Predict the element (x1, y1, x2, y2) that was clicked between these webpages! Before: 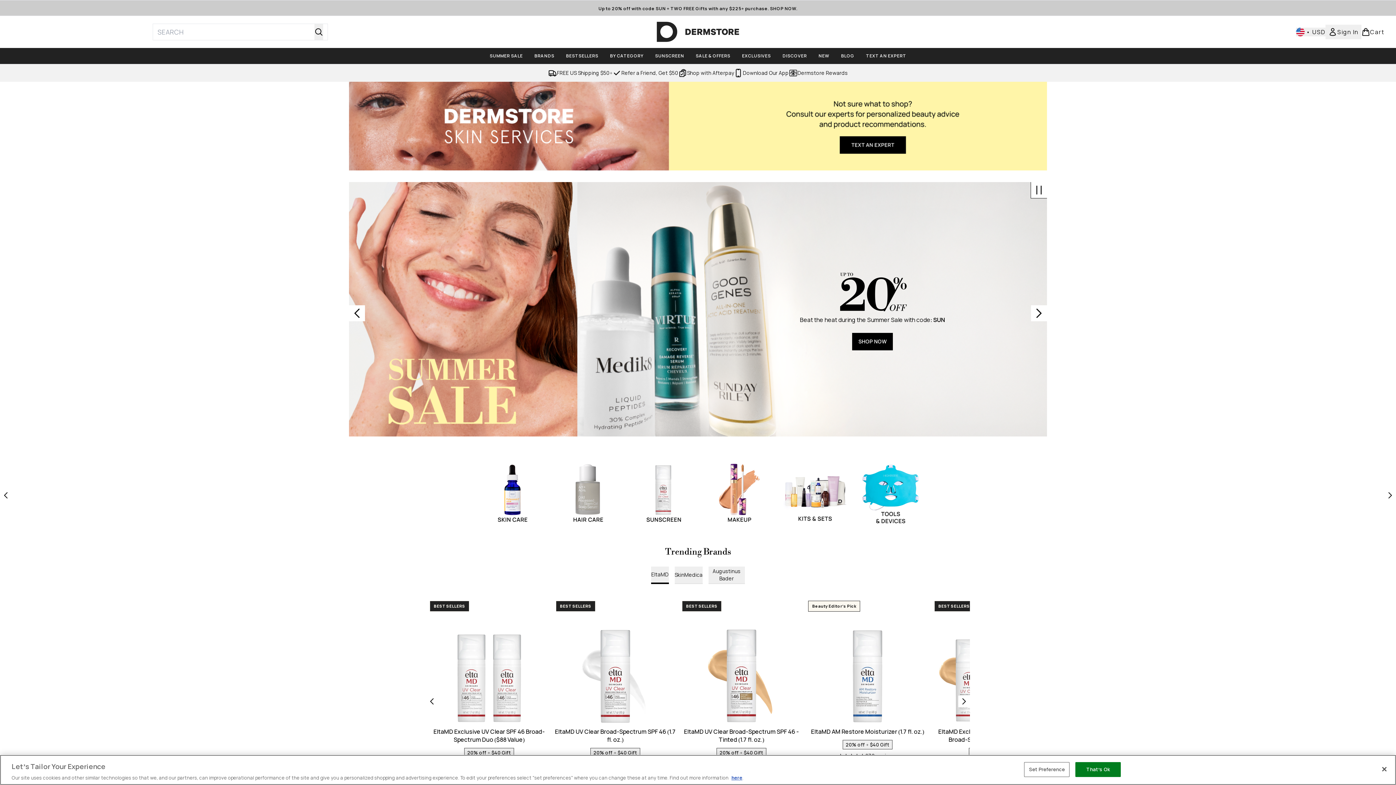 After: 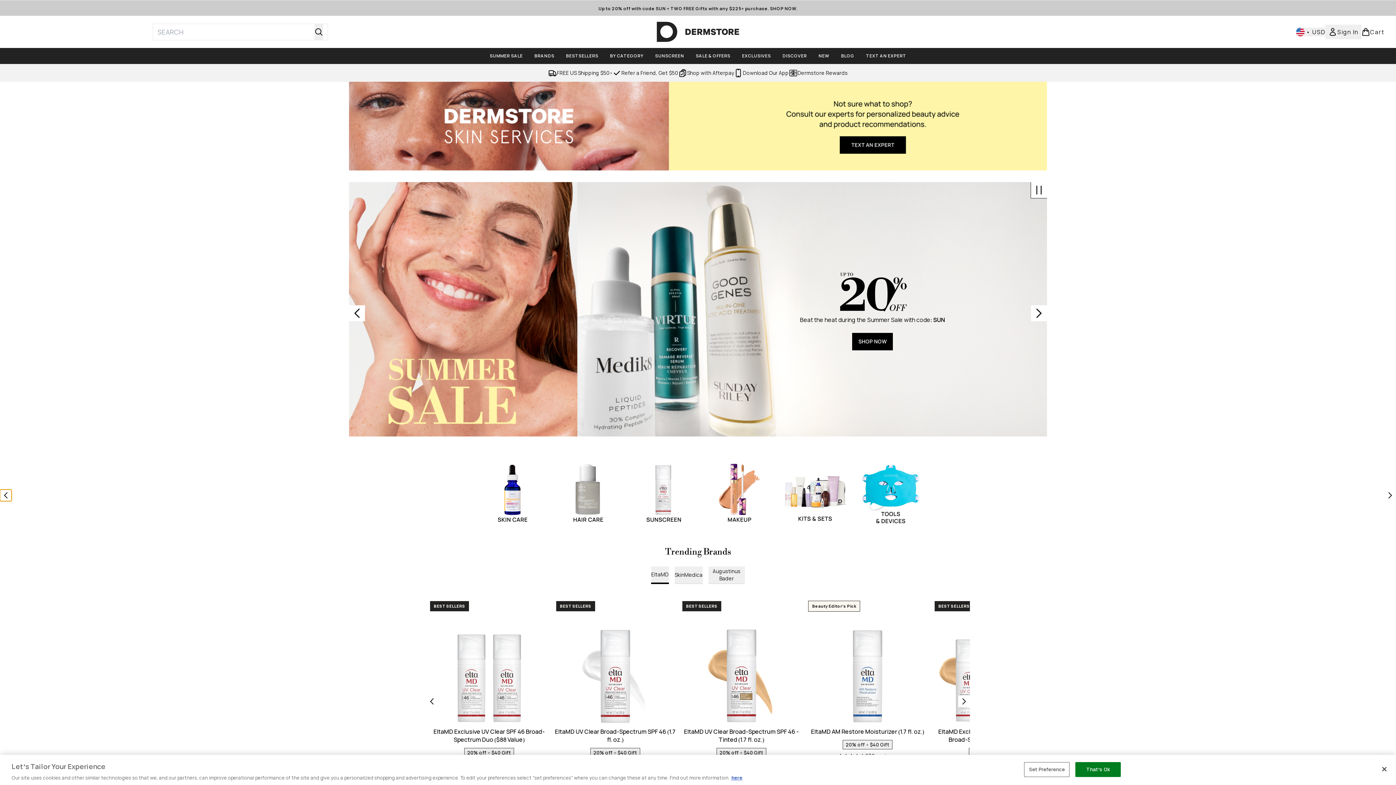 Action: label: Previous item bbox: (0, 489, 11, 501)